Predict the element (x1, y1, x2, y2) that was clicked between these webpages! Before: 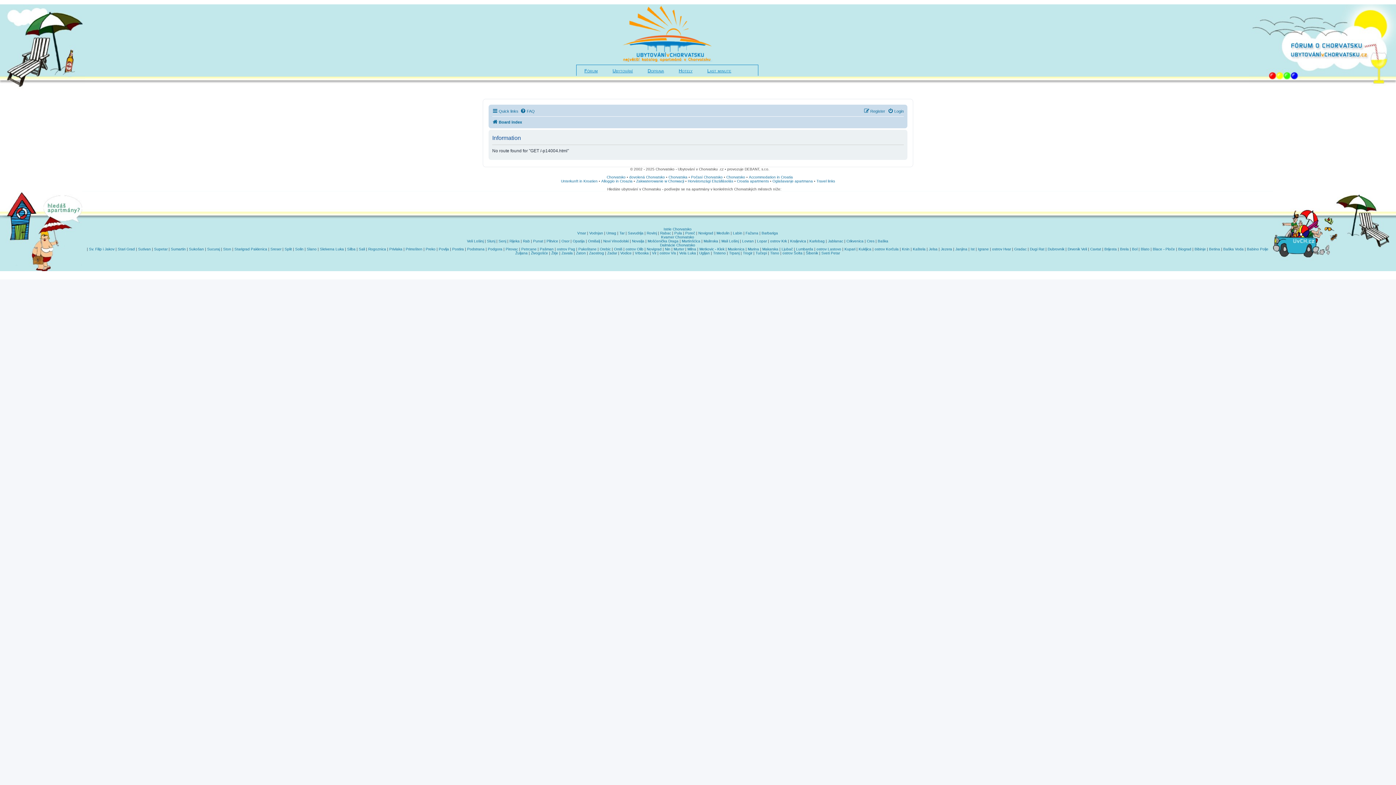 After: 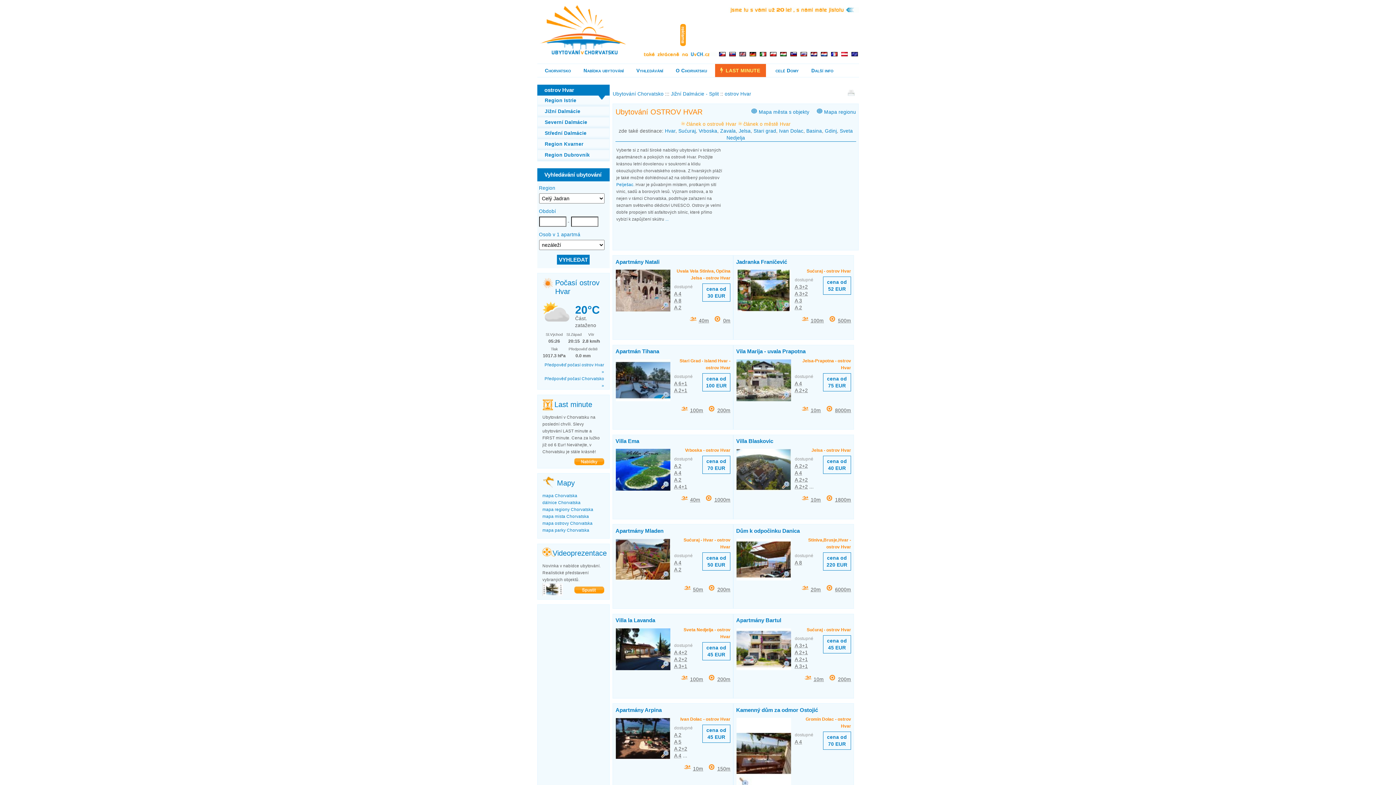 Action: bbox: (992, 247, 1011, 251) label: ostrov Hvar